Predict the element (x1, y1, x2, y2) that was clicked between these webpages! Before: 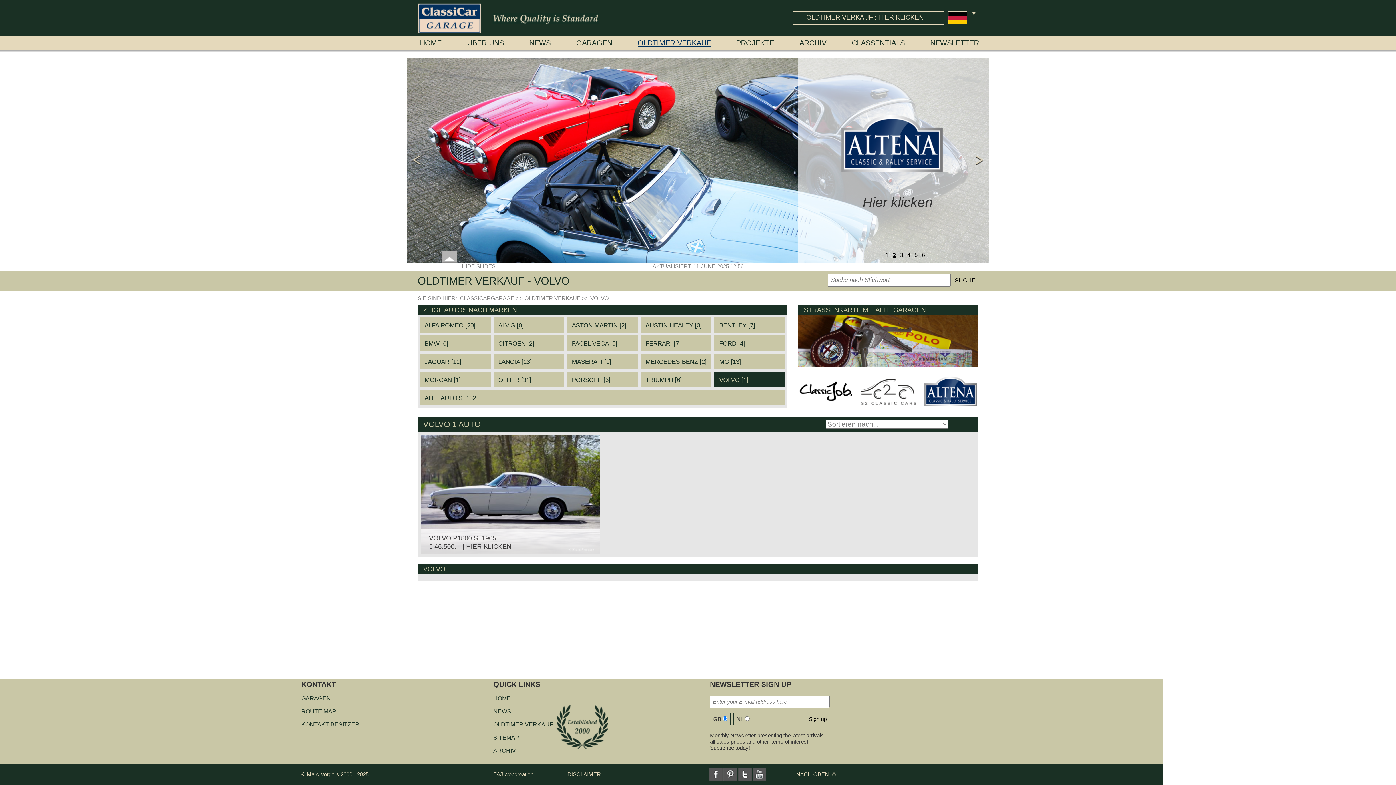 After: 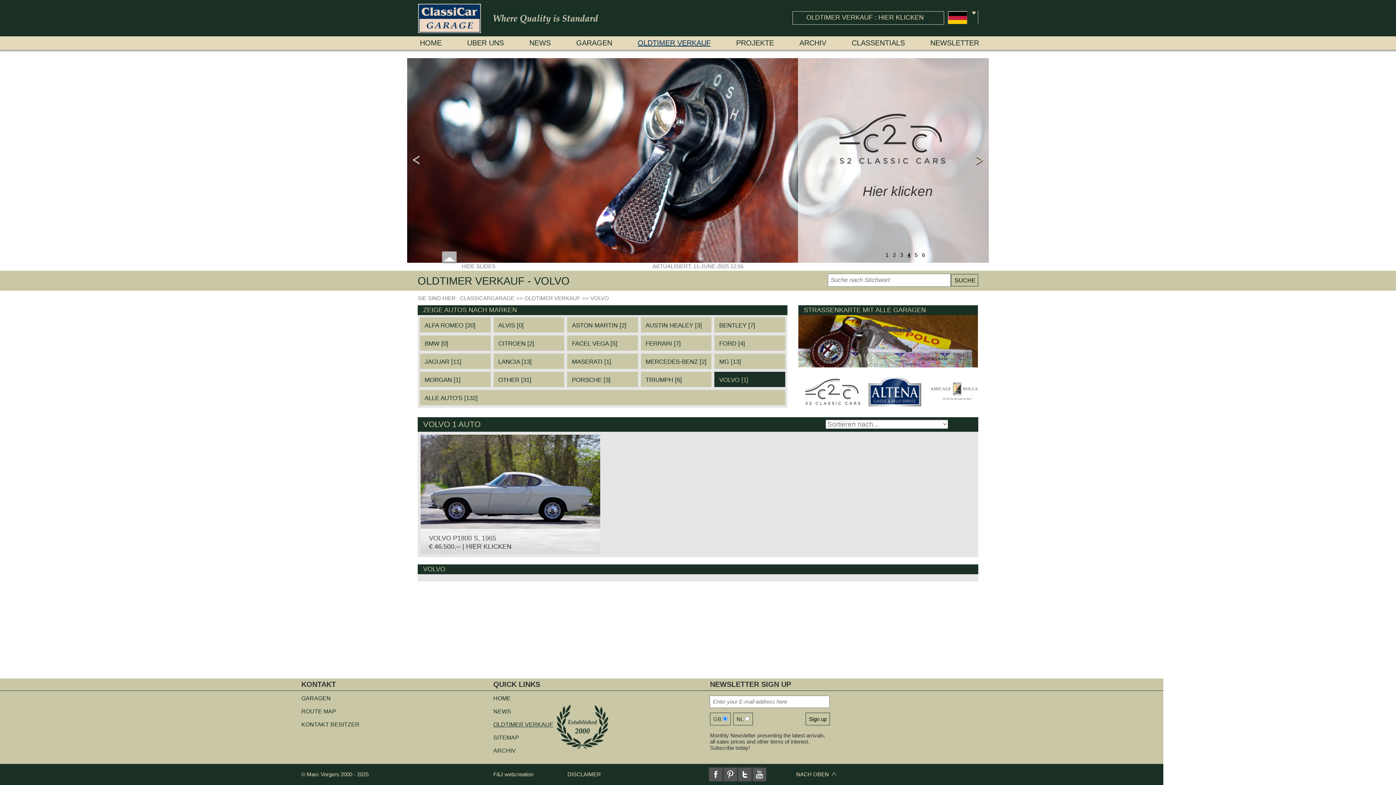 Action: bbox: (752, 768, 766, 781)